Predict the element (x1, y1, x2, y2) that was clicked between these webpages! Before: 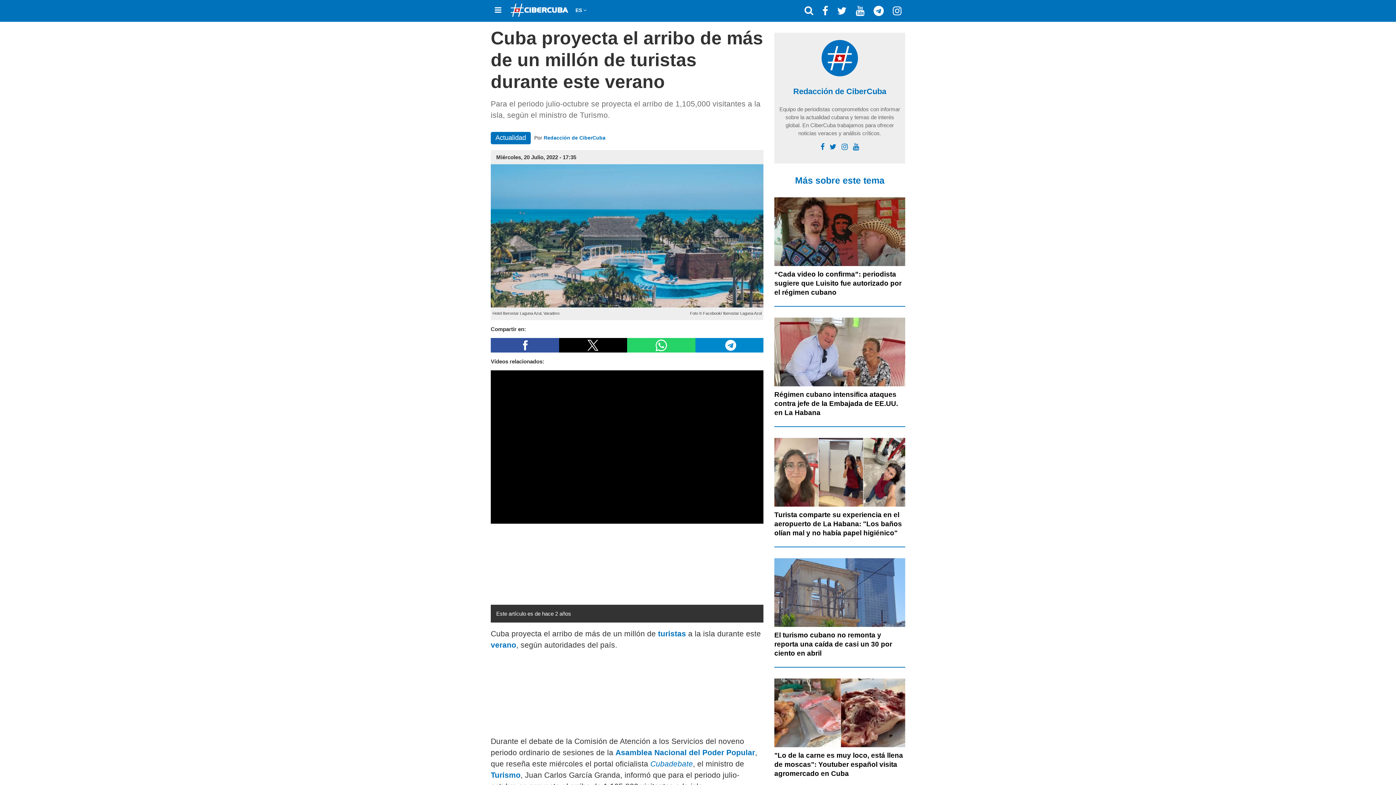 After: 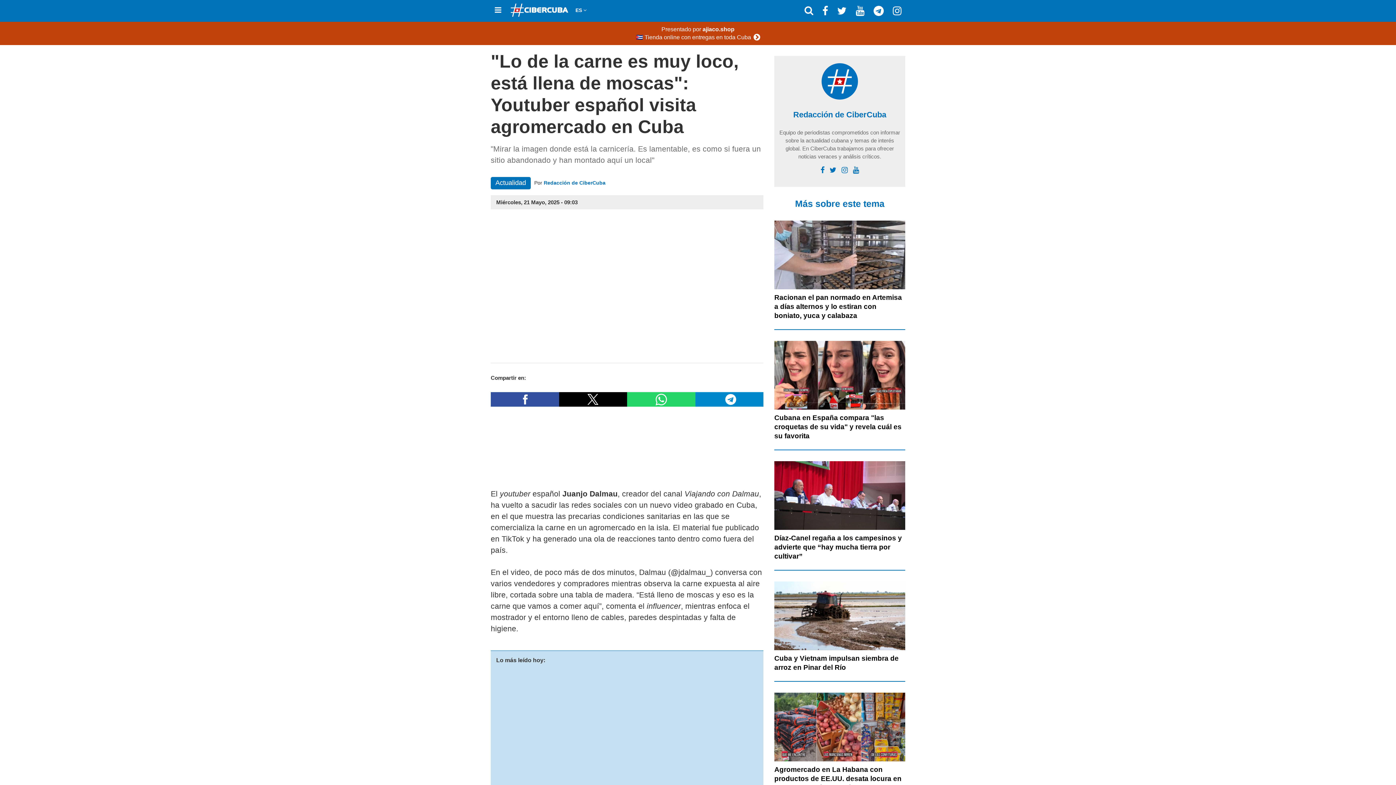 Action: label: "Lo de la carne es muy loco, está llena de moscas": Youtuber español visita agromercado en Cuba bbox: (774, 752, 903, 777)